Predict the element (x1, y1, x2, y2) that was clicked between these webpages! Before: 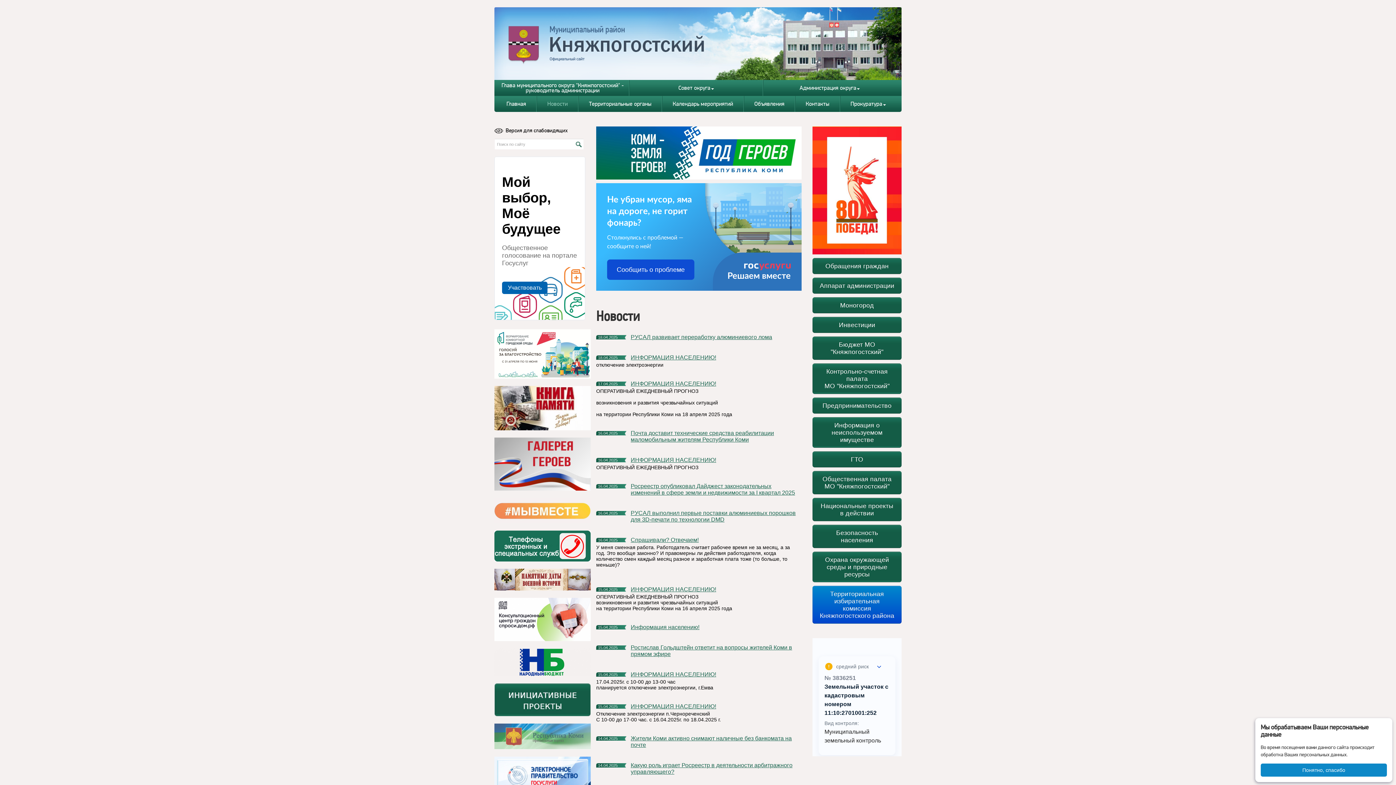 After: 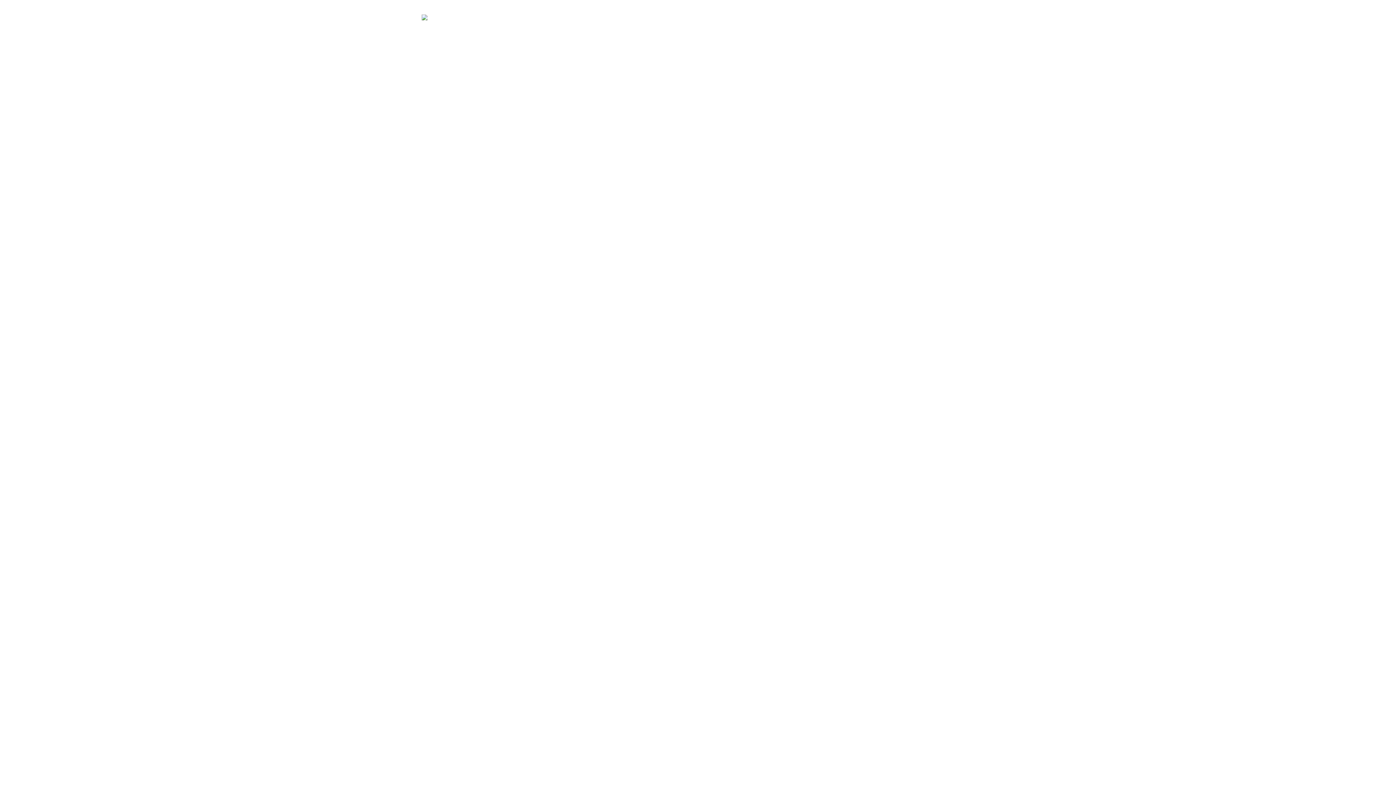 Action: bbox: (494, 598, 590, 641)